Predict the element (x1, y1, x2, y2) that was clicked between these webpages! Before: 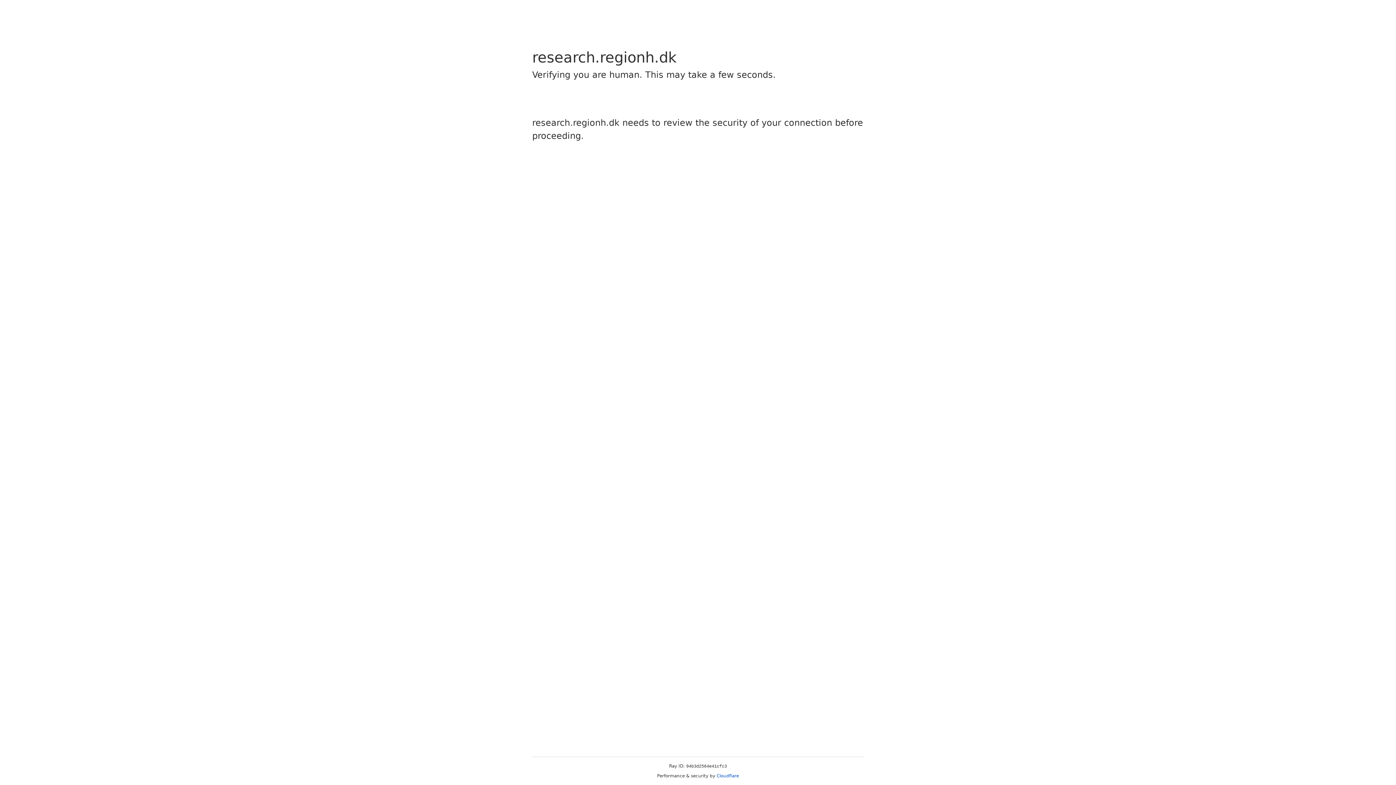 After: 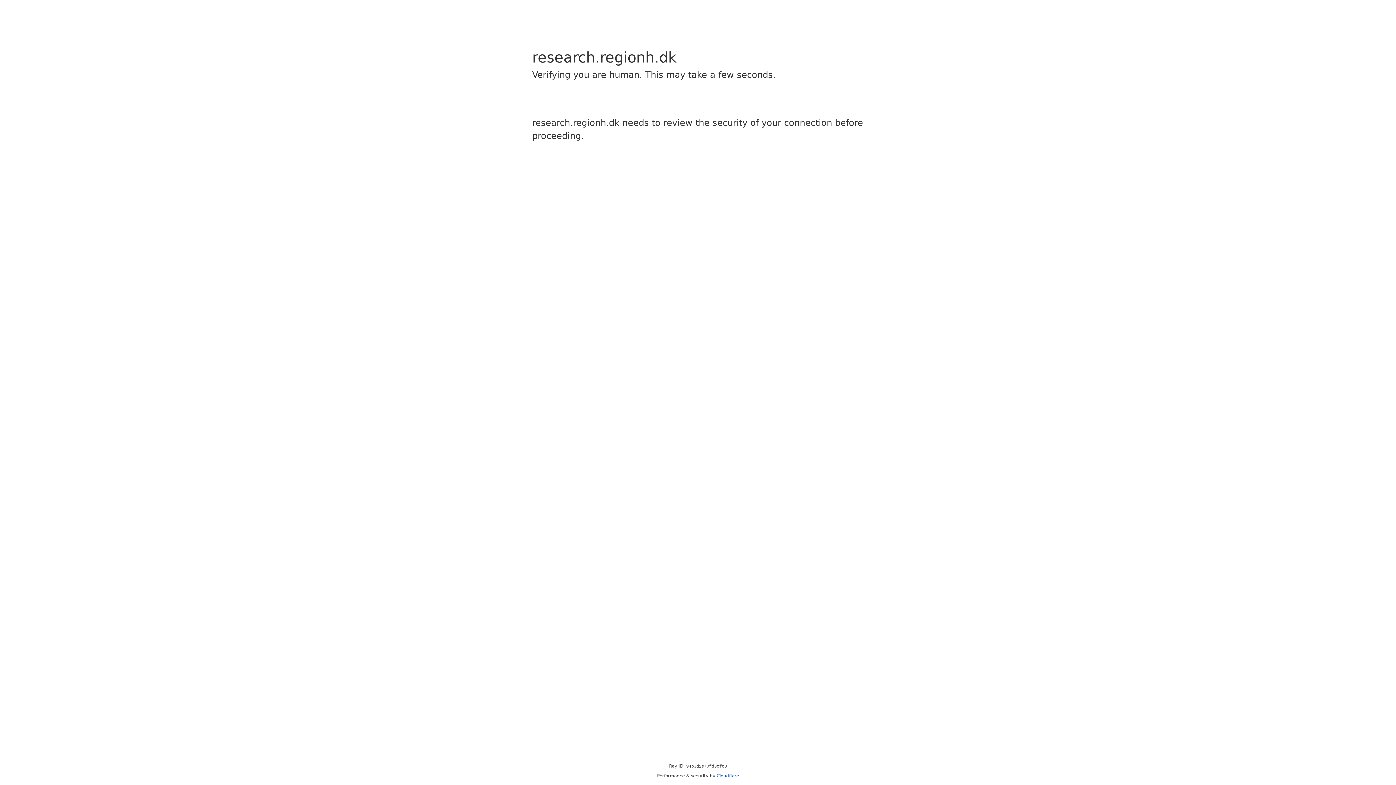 Action: label: Cloudflare bbox: (716, 773, 739, 778)